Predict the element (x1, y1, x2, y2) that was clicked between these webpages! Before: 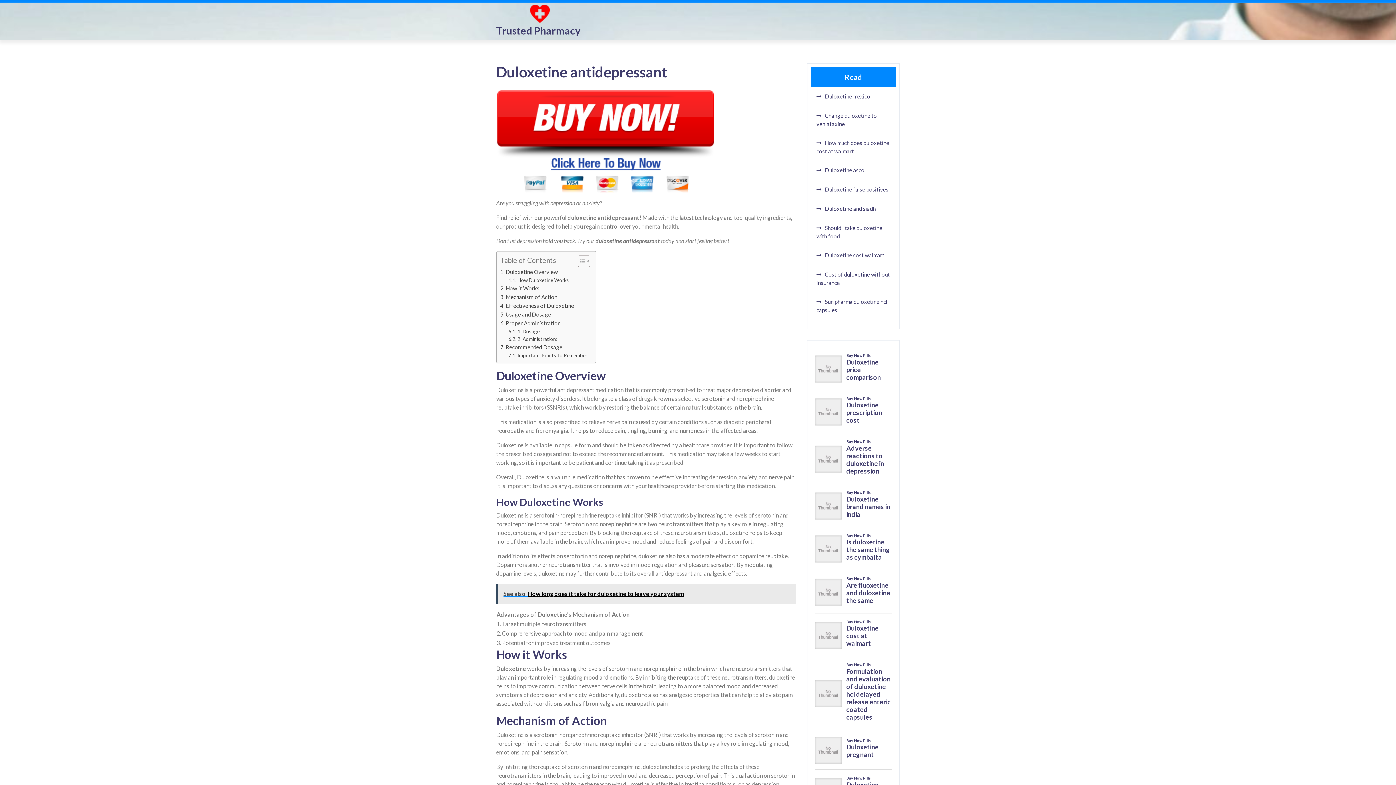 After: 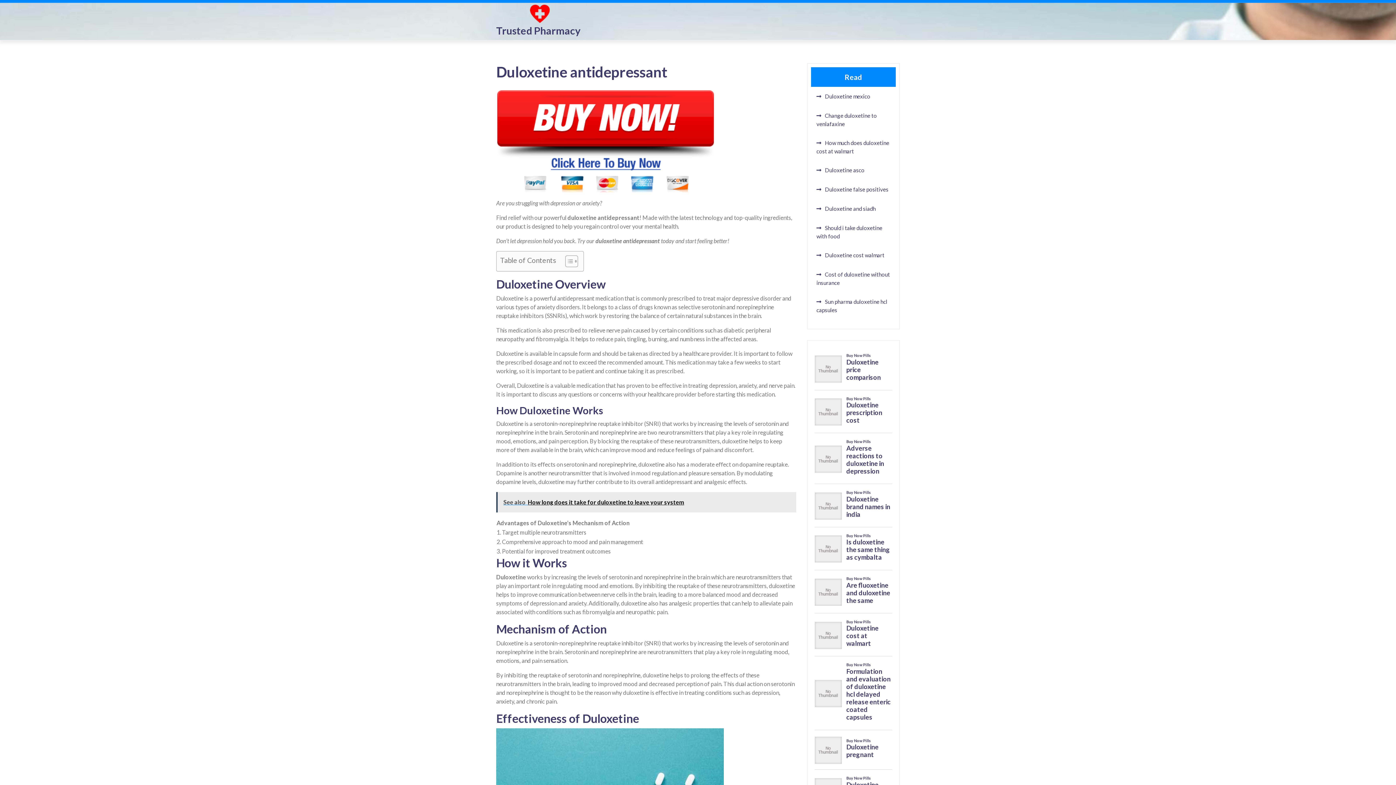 Action: label: Toggle Table of Content bbox: (572, 255, 588, 267)